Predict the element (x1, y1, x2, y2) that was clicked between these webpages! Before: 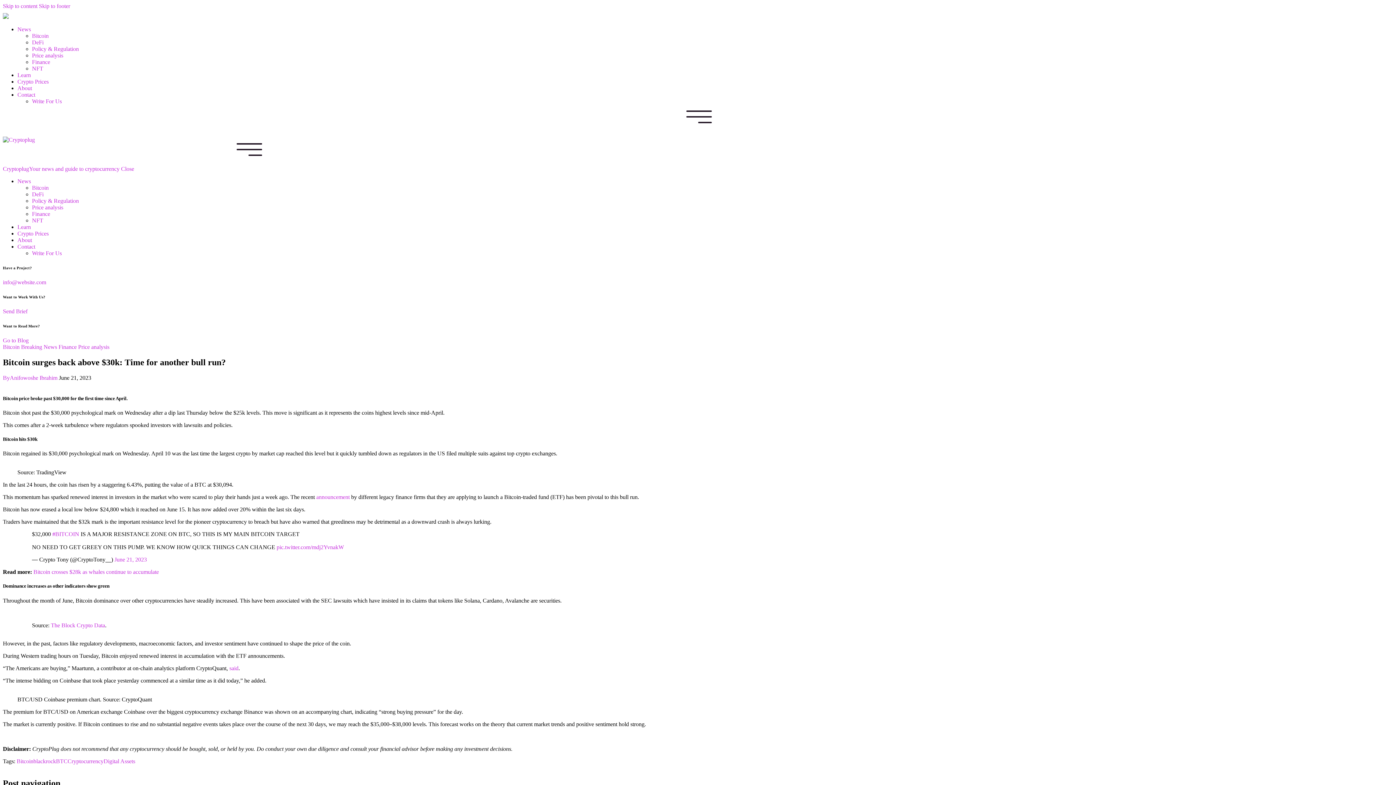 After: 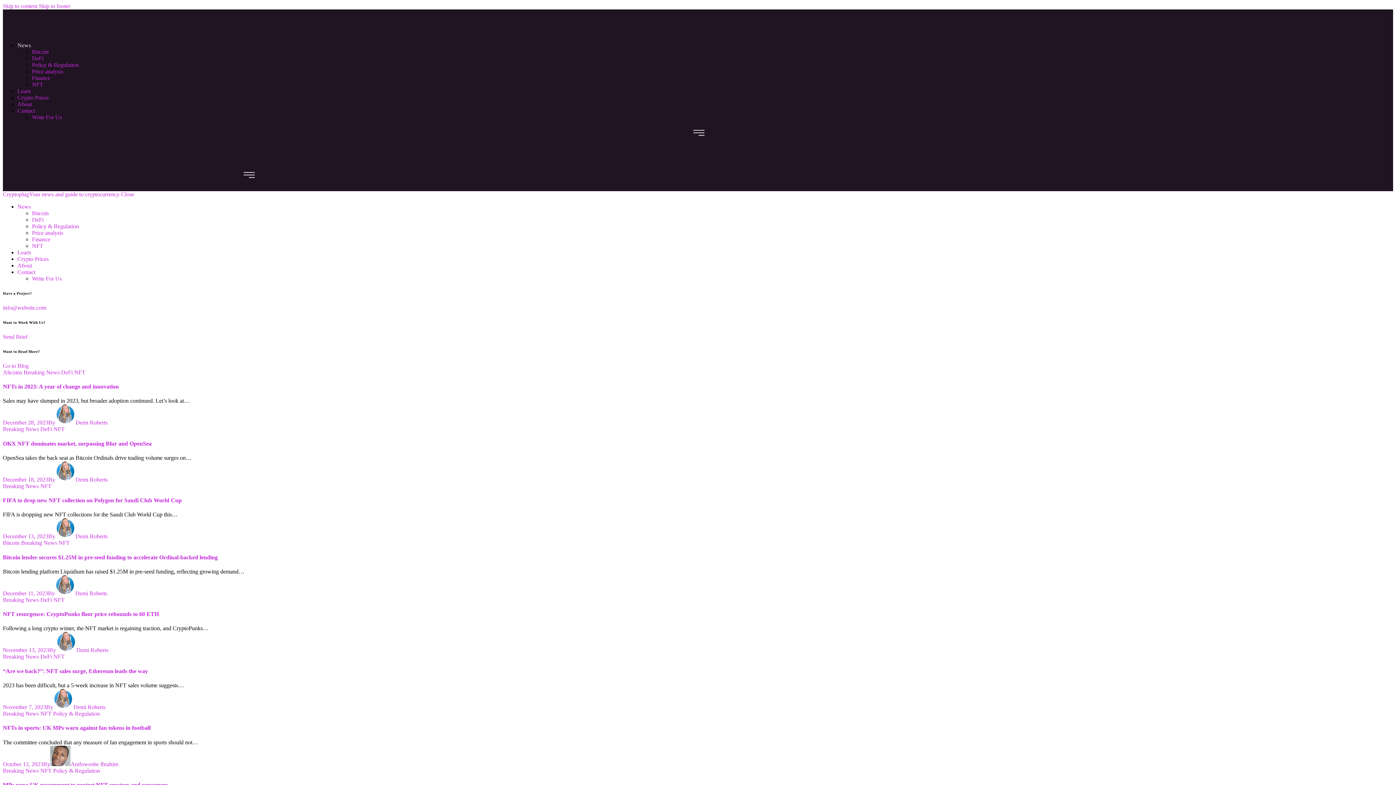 Action: bbox: (32, 217, 43, 223) label: NFT